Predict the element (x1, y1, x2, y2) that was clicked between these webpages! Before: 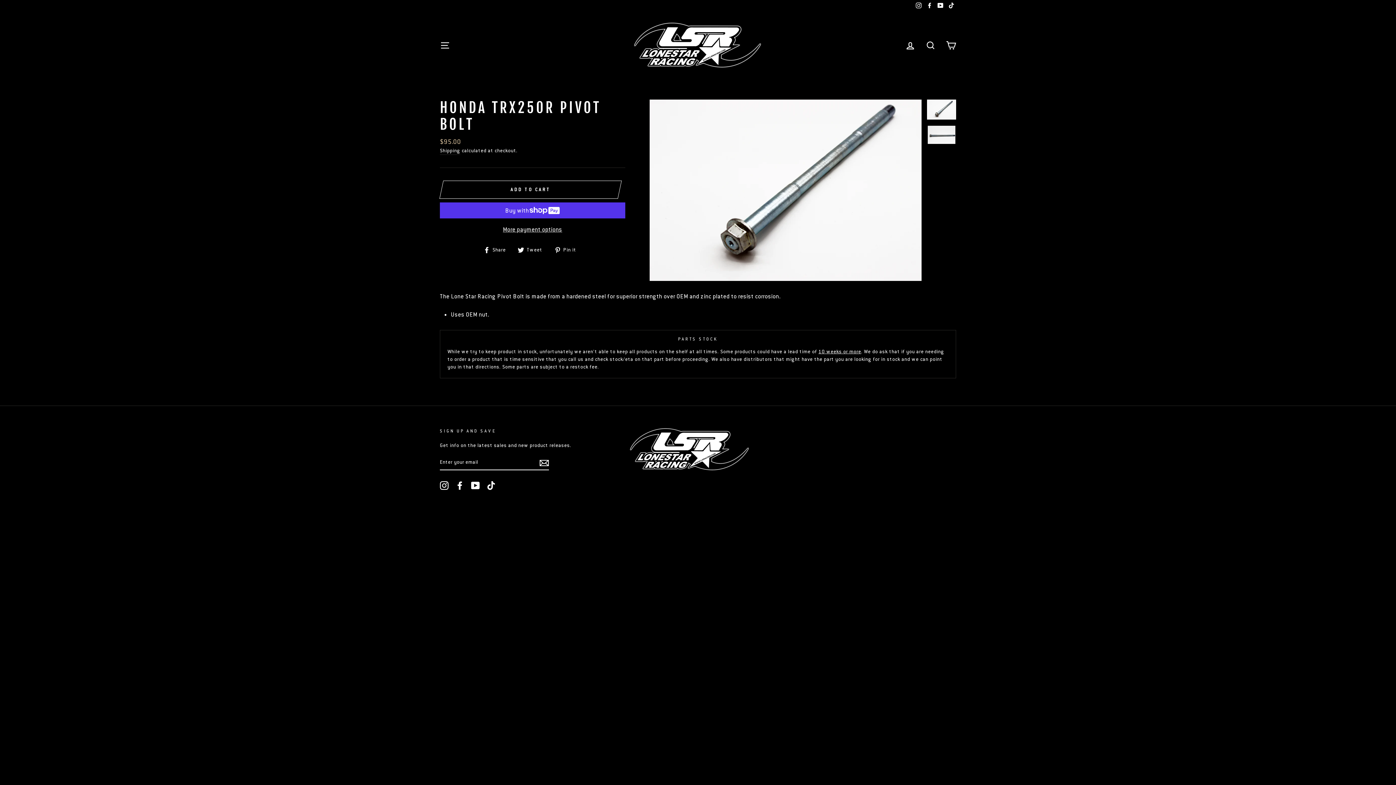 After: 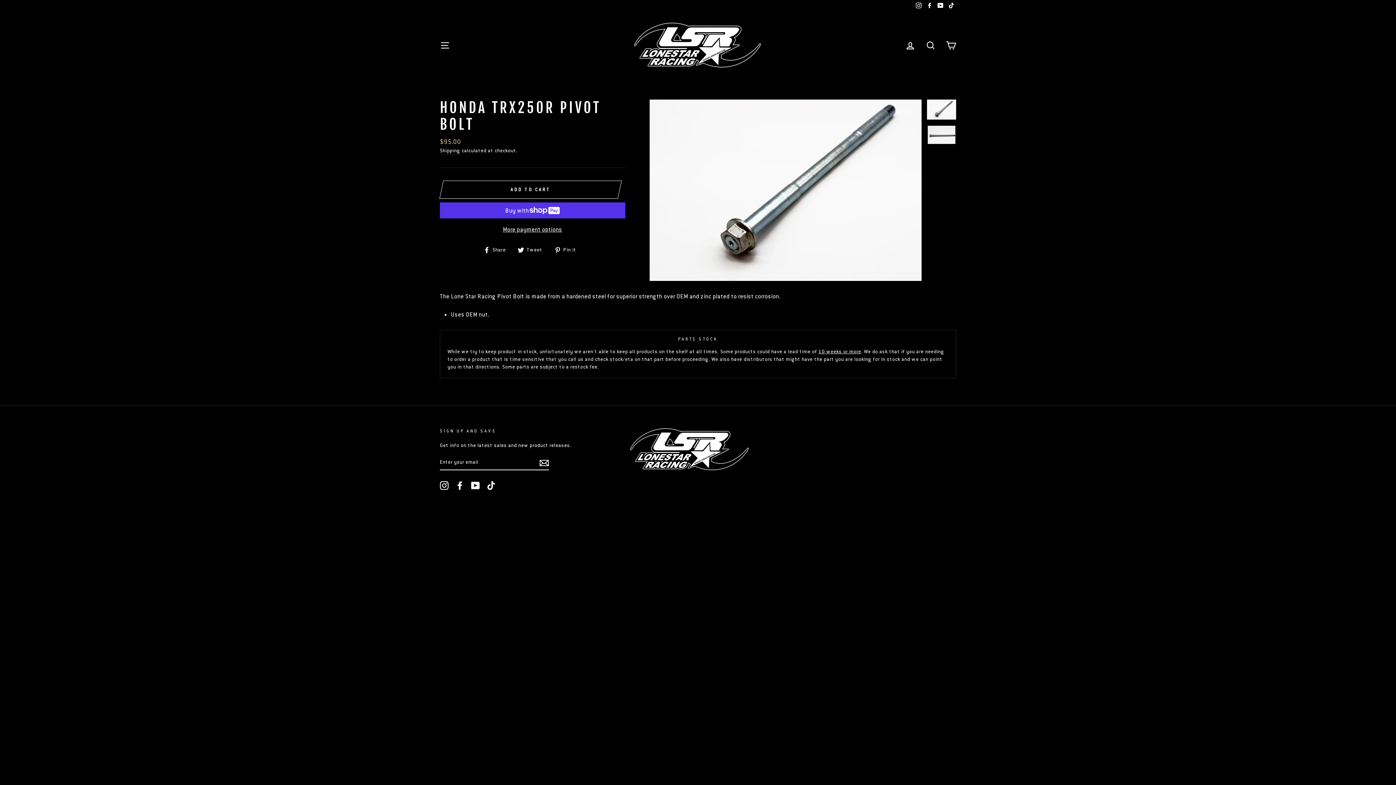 Action: label:  Tweet
Tweet on Twitter bbox: (517, 245, 547, 254)